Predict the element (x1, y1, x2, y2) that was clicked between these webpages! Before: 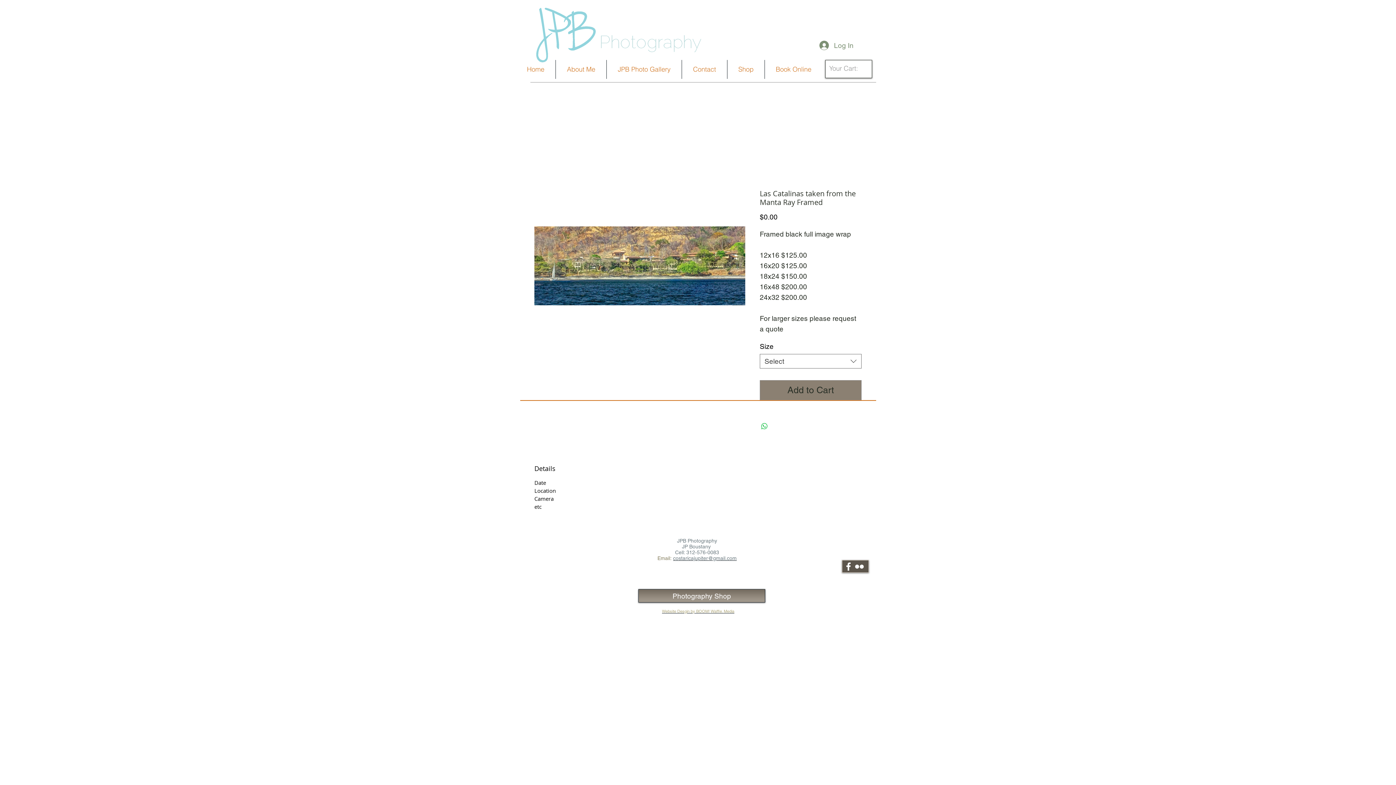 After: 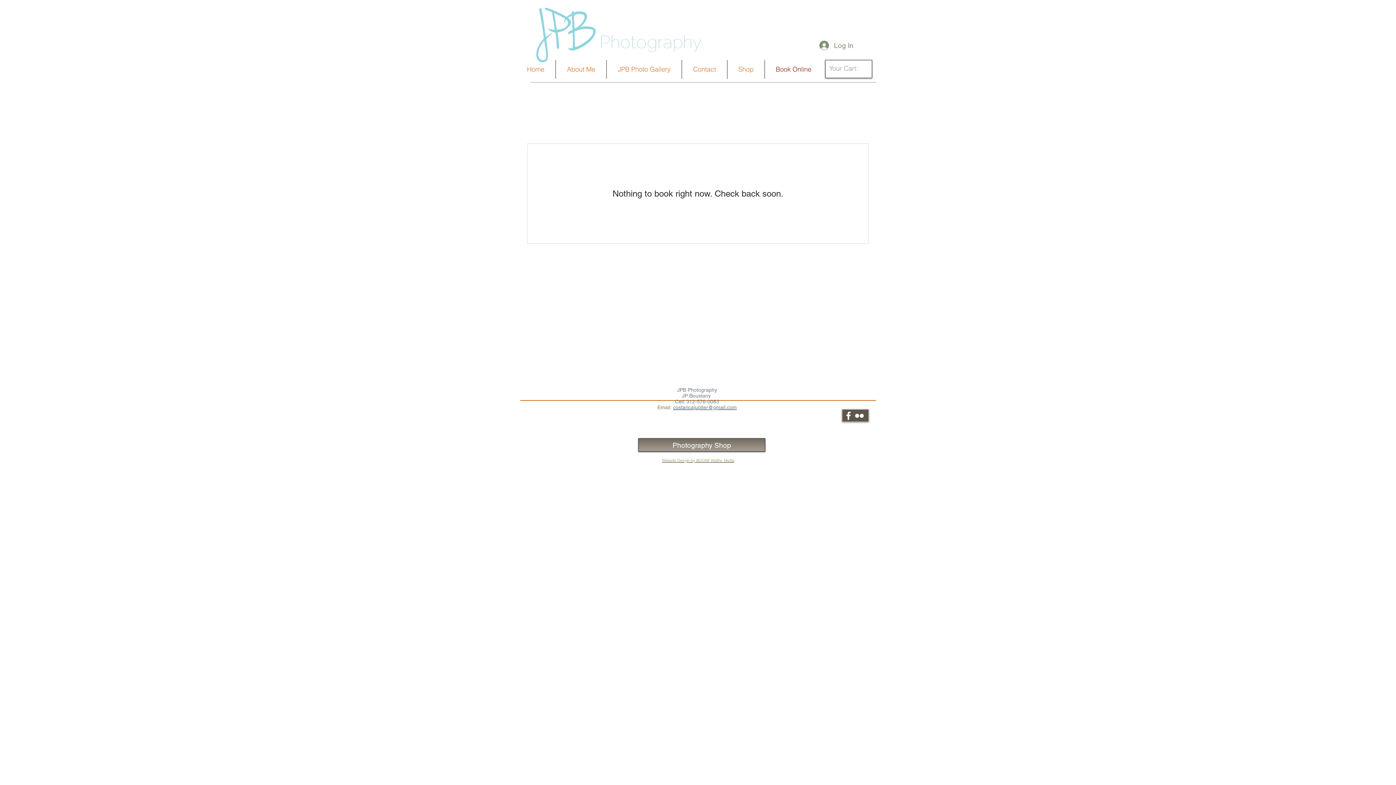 Action: label: Book Online bbox: (765, 60, 822, 78)